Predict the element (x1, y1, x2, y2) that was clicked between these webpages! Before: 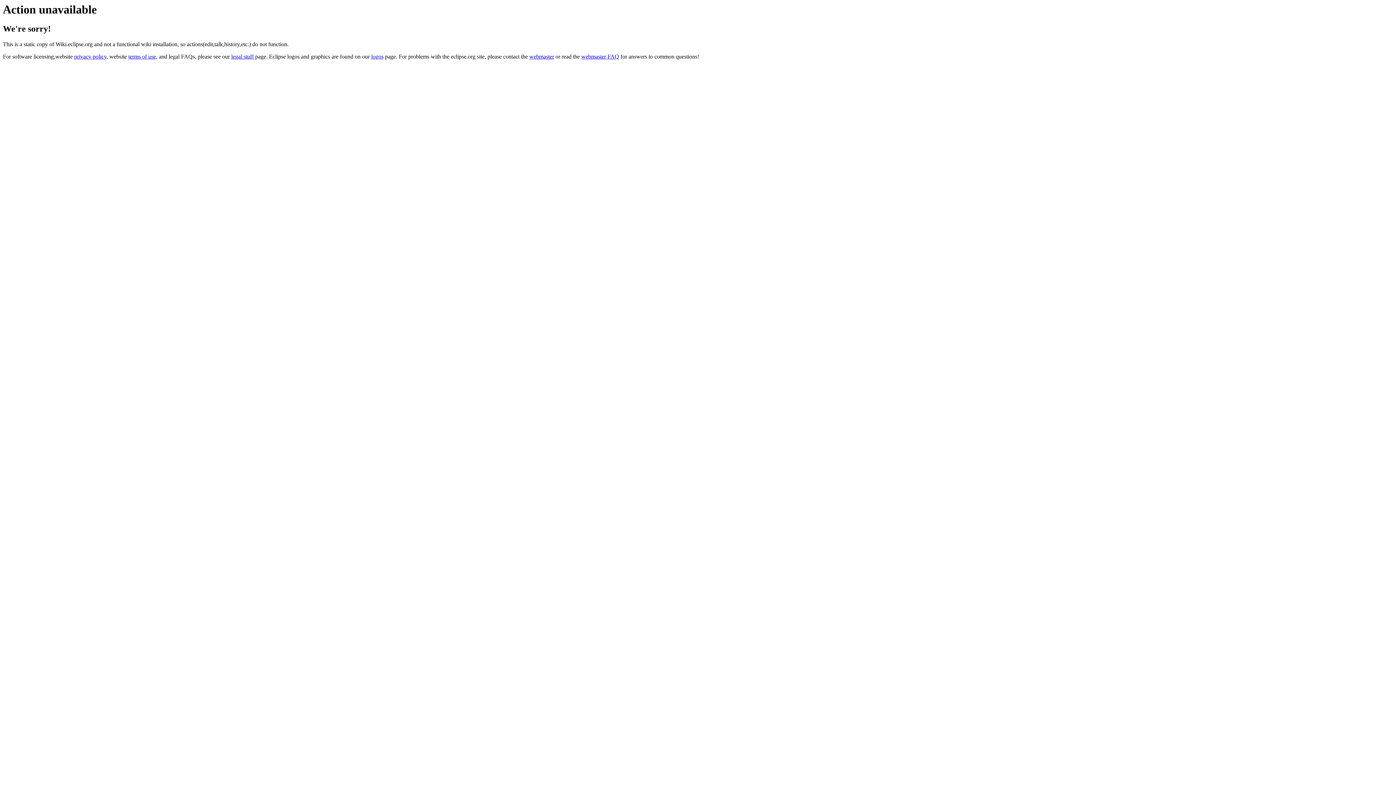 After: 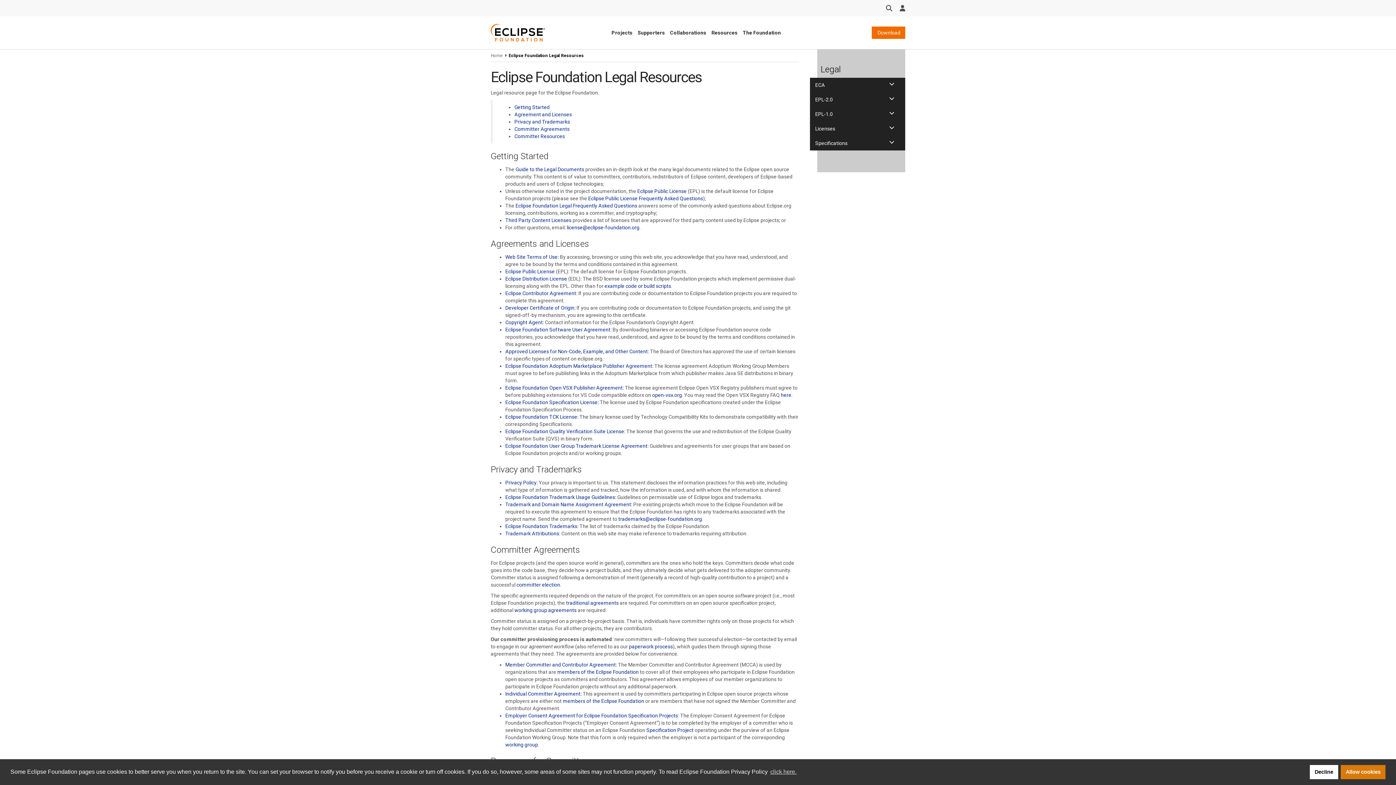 Action: bbox: (231, 53, 253, 59) label: legal stuff